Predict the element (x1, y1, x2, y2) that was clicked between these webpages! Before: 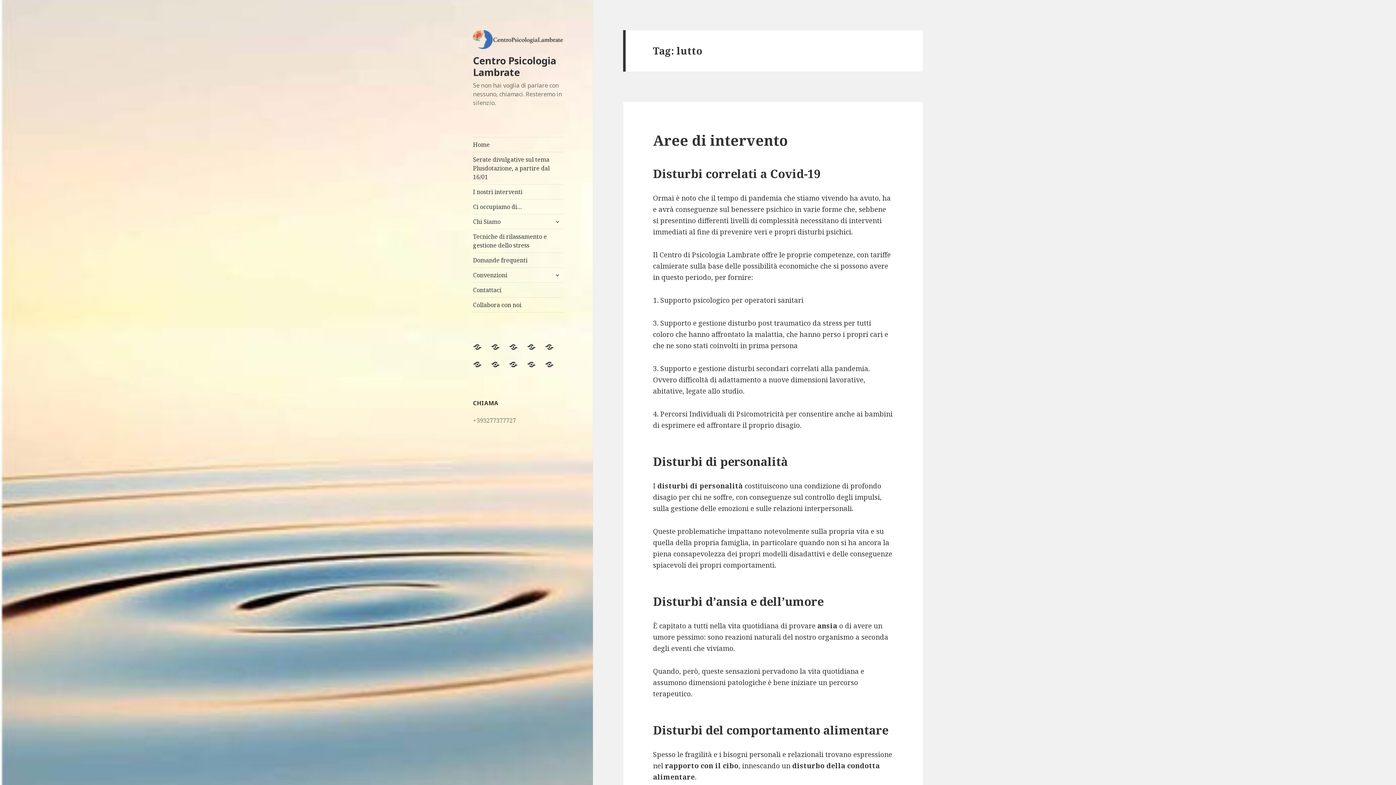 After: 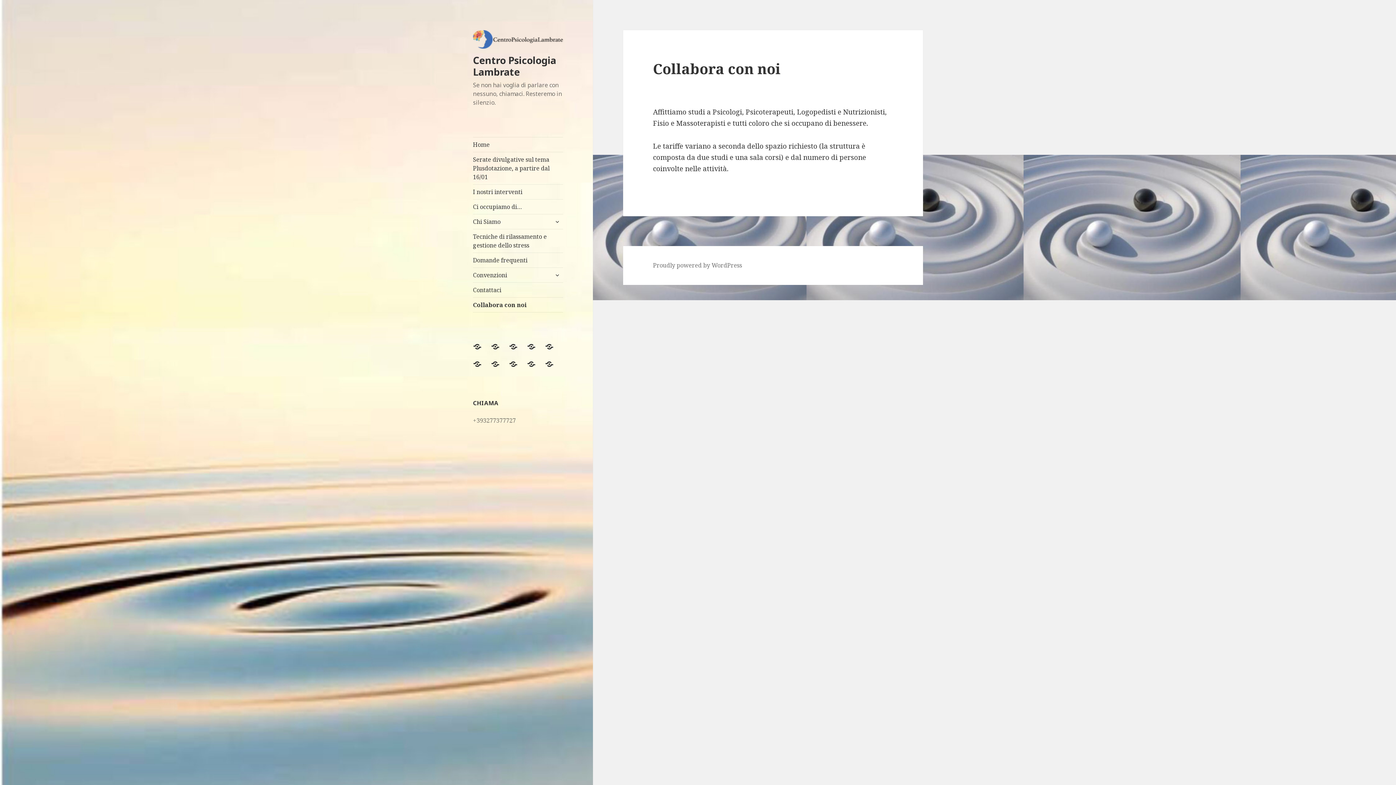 Action: bbox: (545, 360, 562, 377) label: Collabora con noi